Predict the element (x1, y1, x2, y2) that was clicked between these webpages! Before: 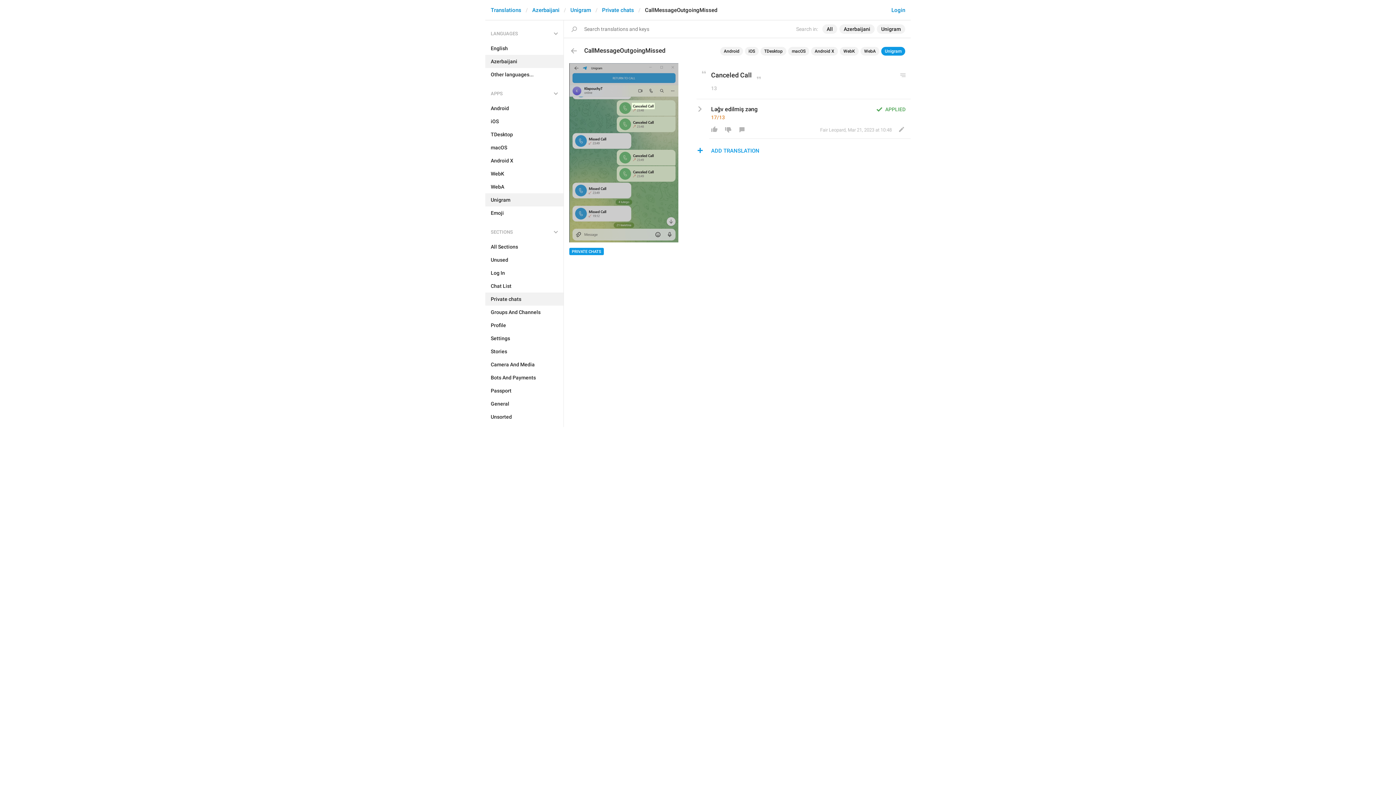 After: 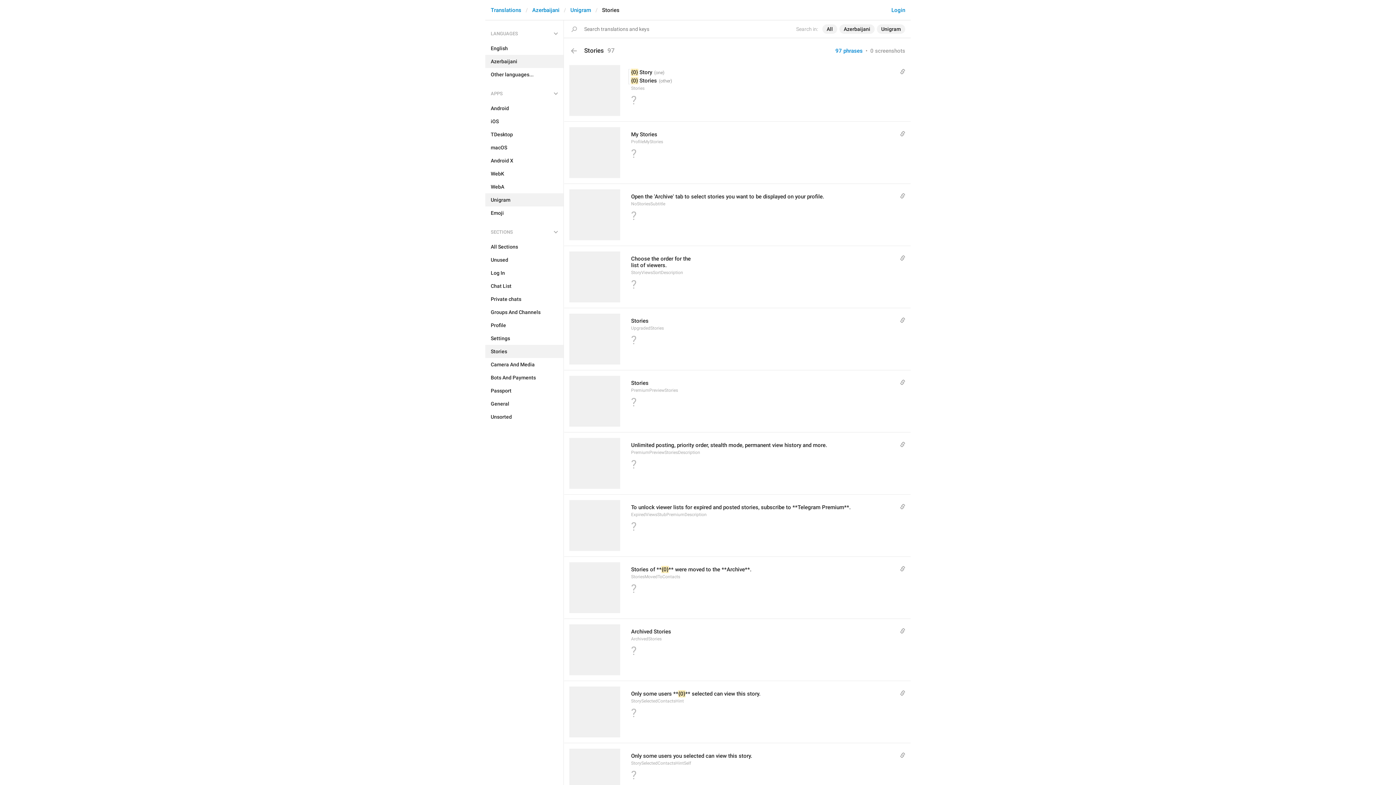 Action: bbox: (485, 345, 563, 358) label: Stories